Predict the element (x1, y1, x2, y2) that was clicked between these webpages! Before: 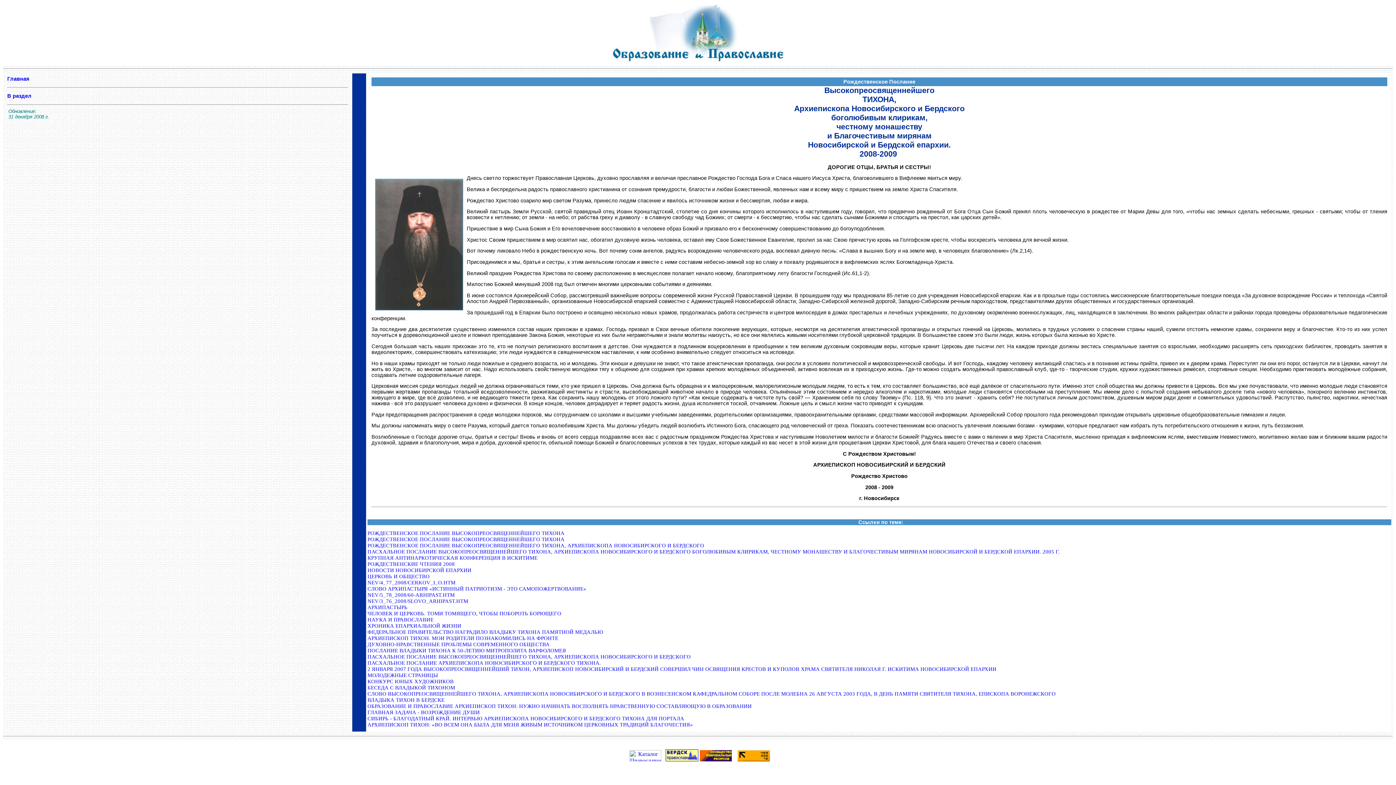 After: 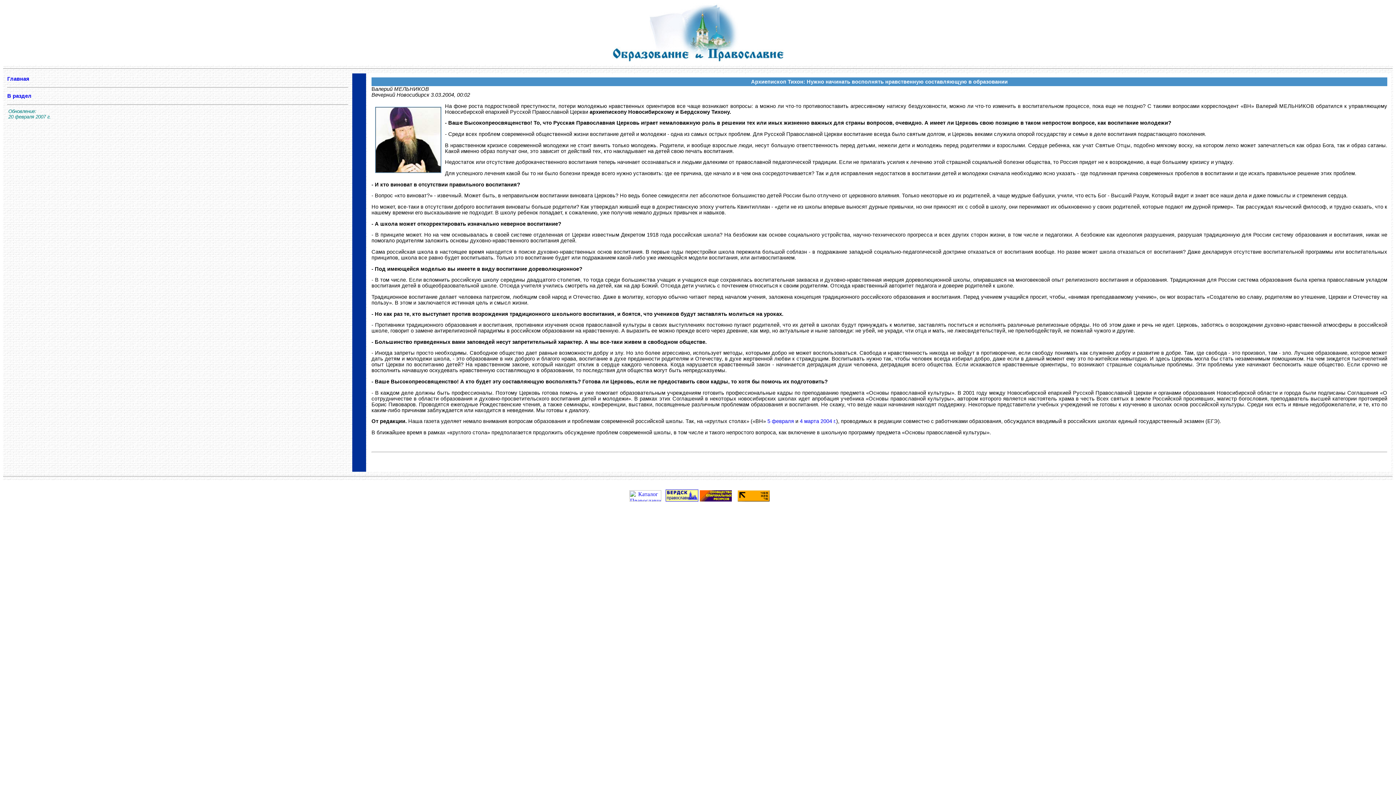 Action: label: ОБРАЗОВАНИЕ И ПРАВОСЛАВИЕ АРХИЕПИСКОП ТИХОН: НУЖНО НАЧИНАТЬ ВОСПОЛНЯТЬ НРАВСТВЕННУЮ СОСТАВЛЯЮЩУЮ В ОБРАЗОВАНИИ bbox: (367, 703, 752, 709)